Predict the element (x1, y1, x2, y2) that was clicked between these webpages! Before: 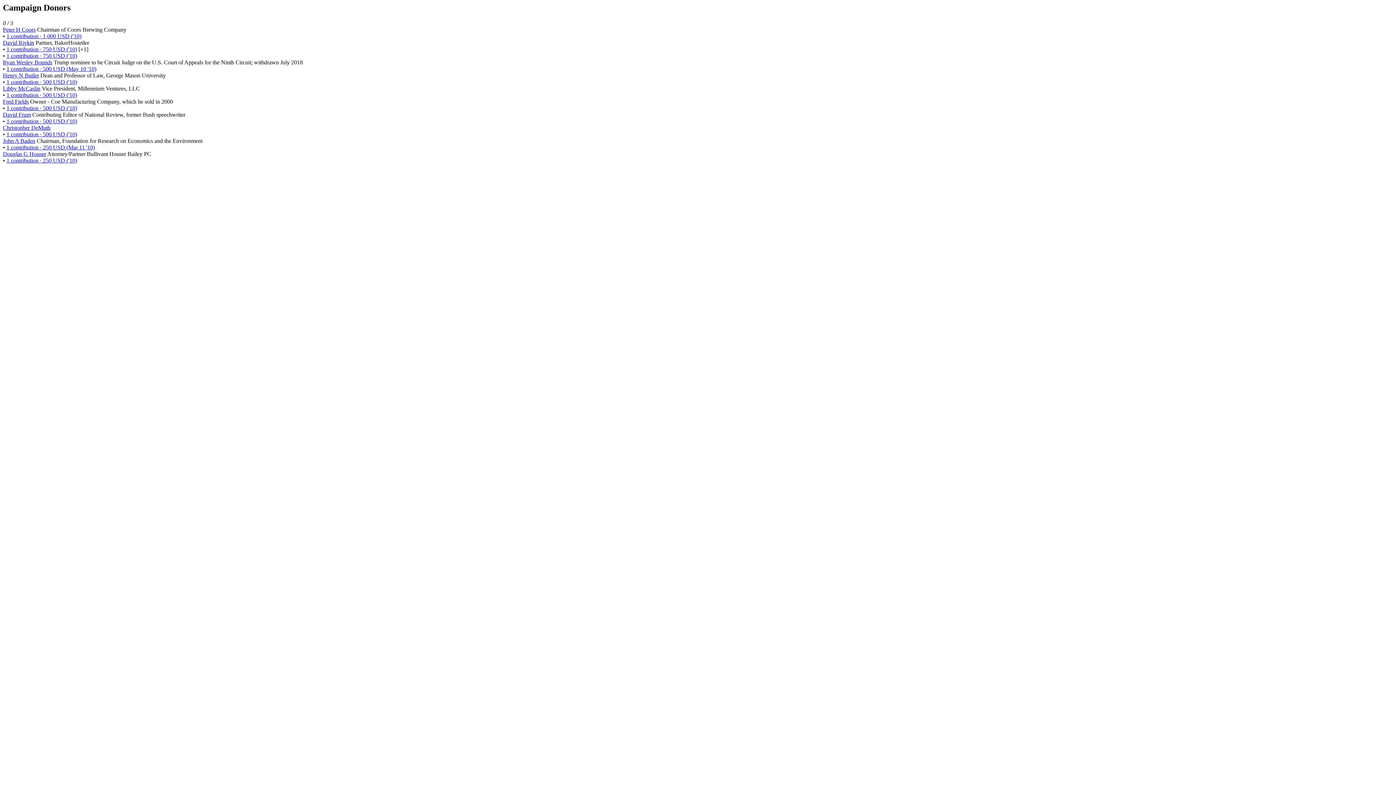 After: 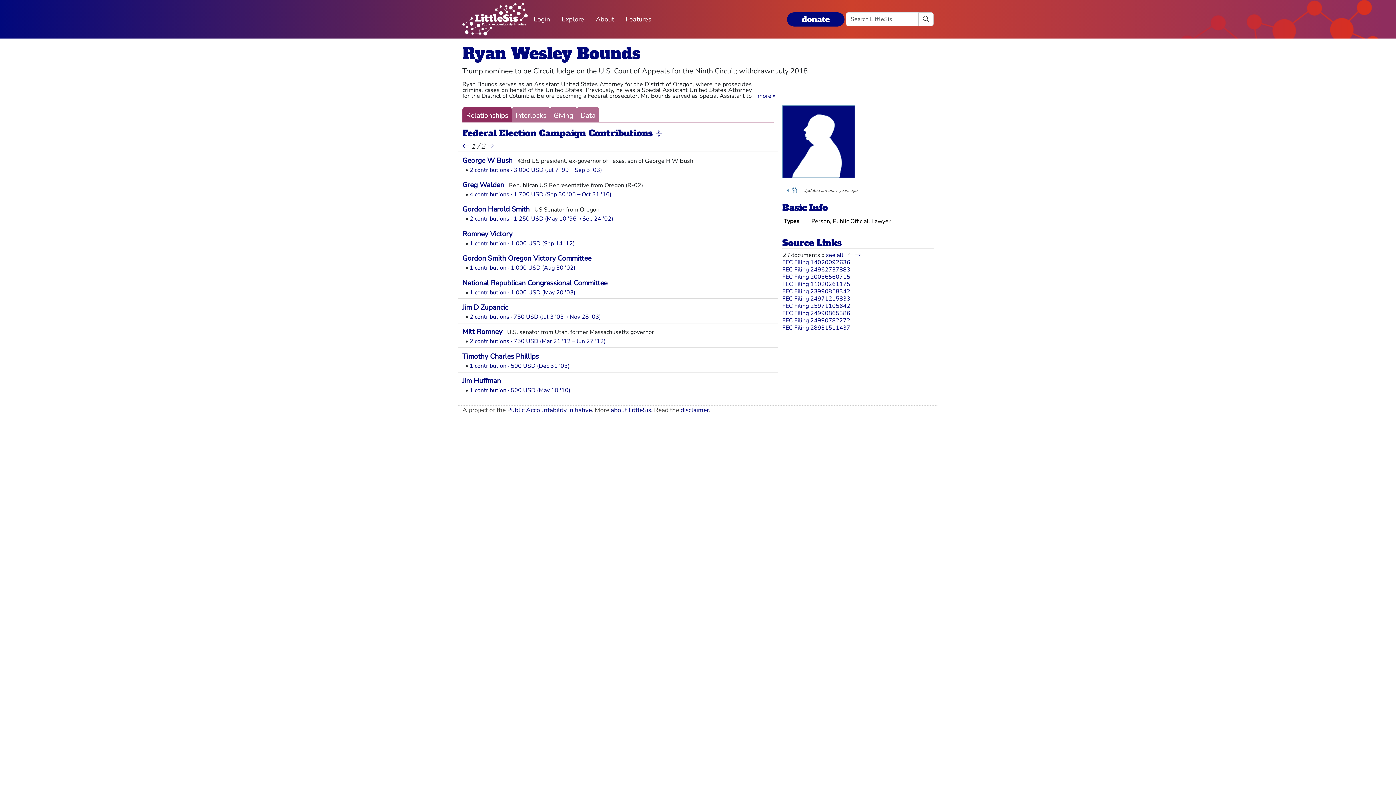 Action: bbox: (2, 59, 52, 65) label: Ryan Wesley Bounds